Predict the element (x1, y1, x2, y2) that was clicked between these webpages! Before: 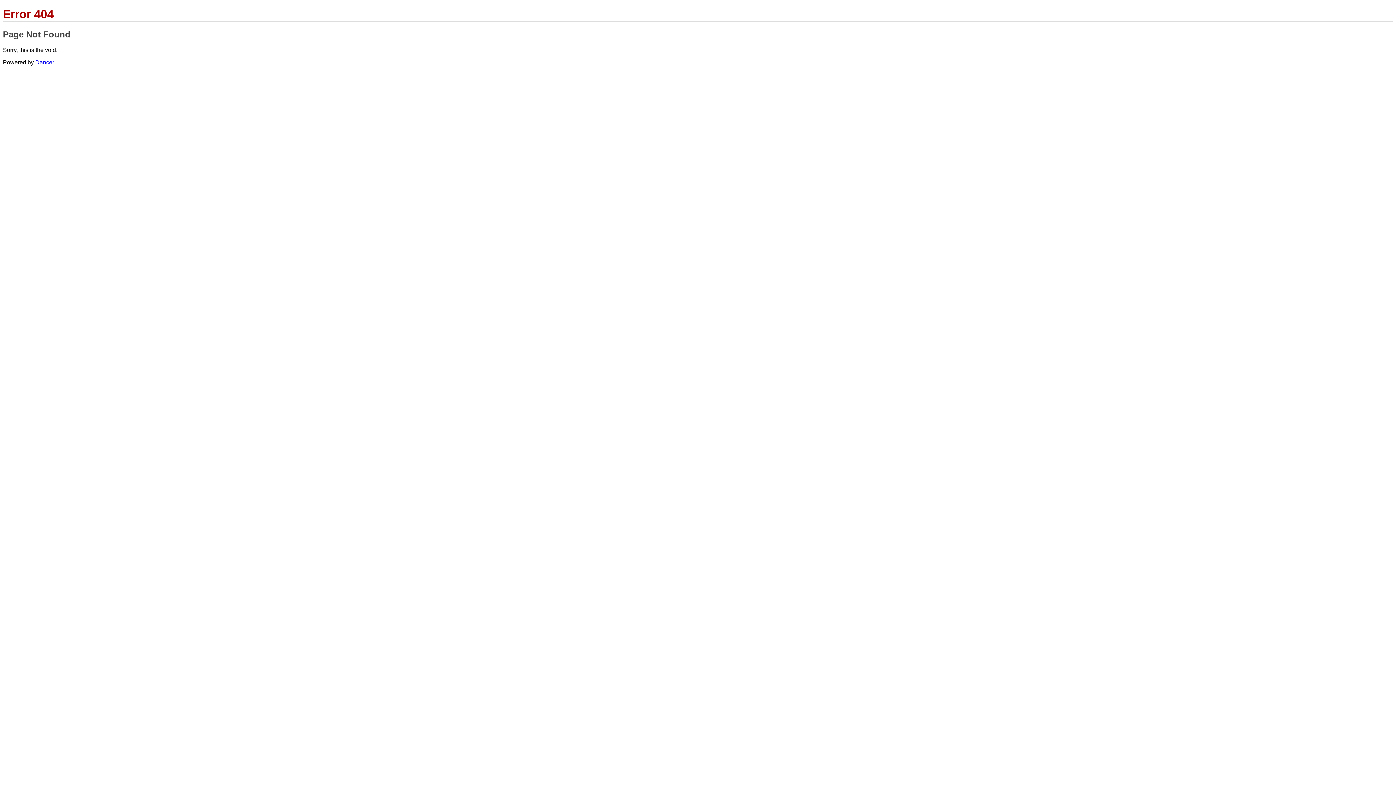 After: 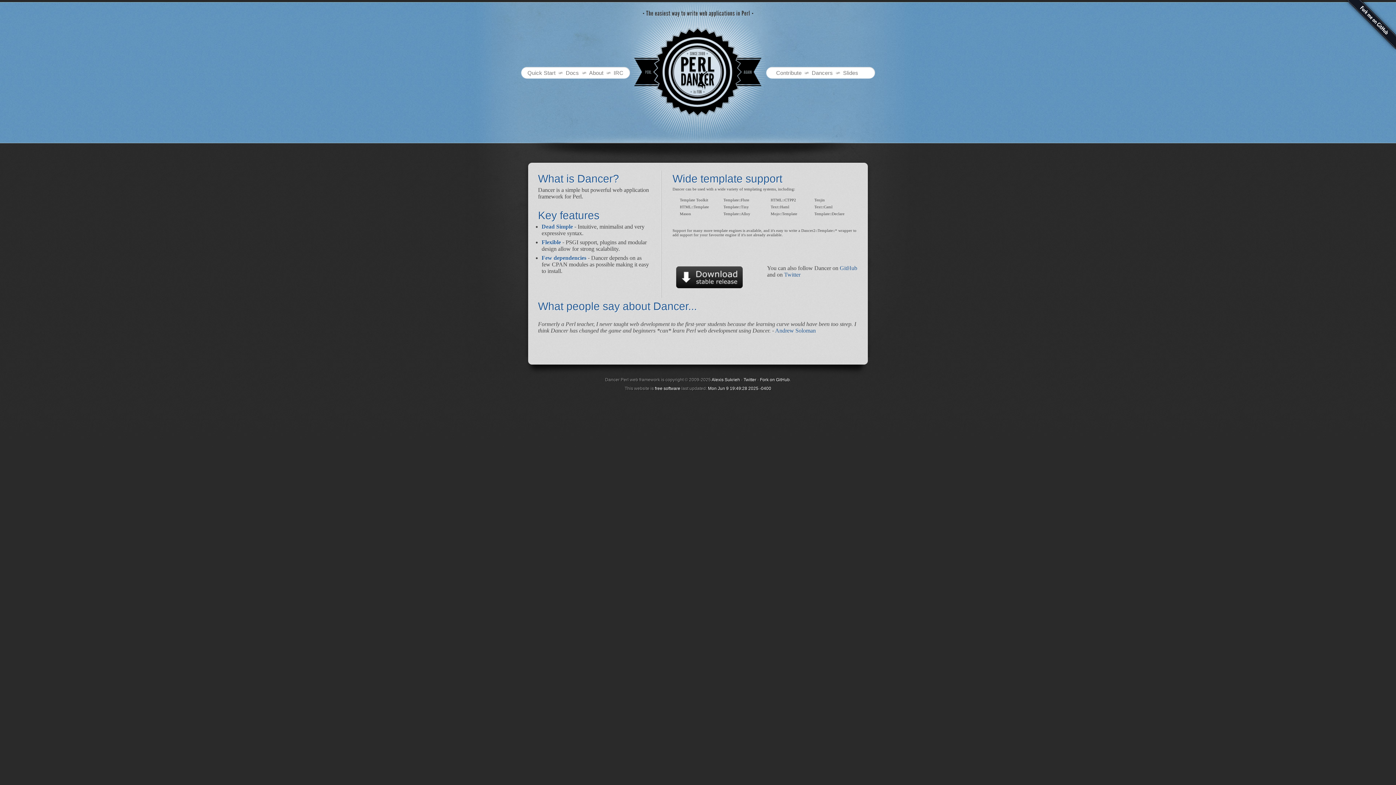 Action: label: Dancer bbox: (35, 59, 54, 65)